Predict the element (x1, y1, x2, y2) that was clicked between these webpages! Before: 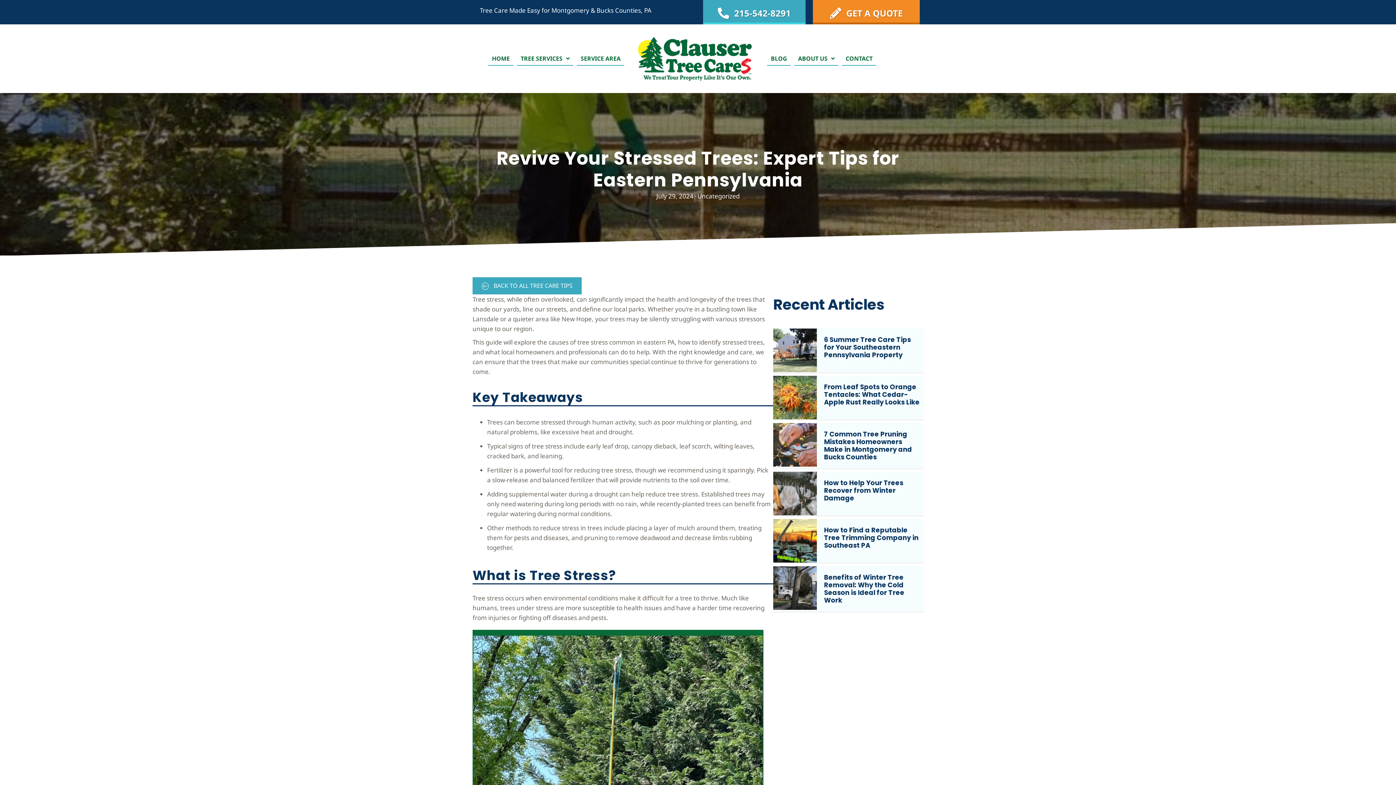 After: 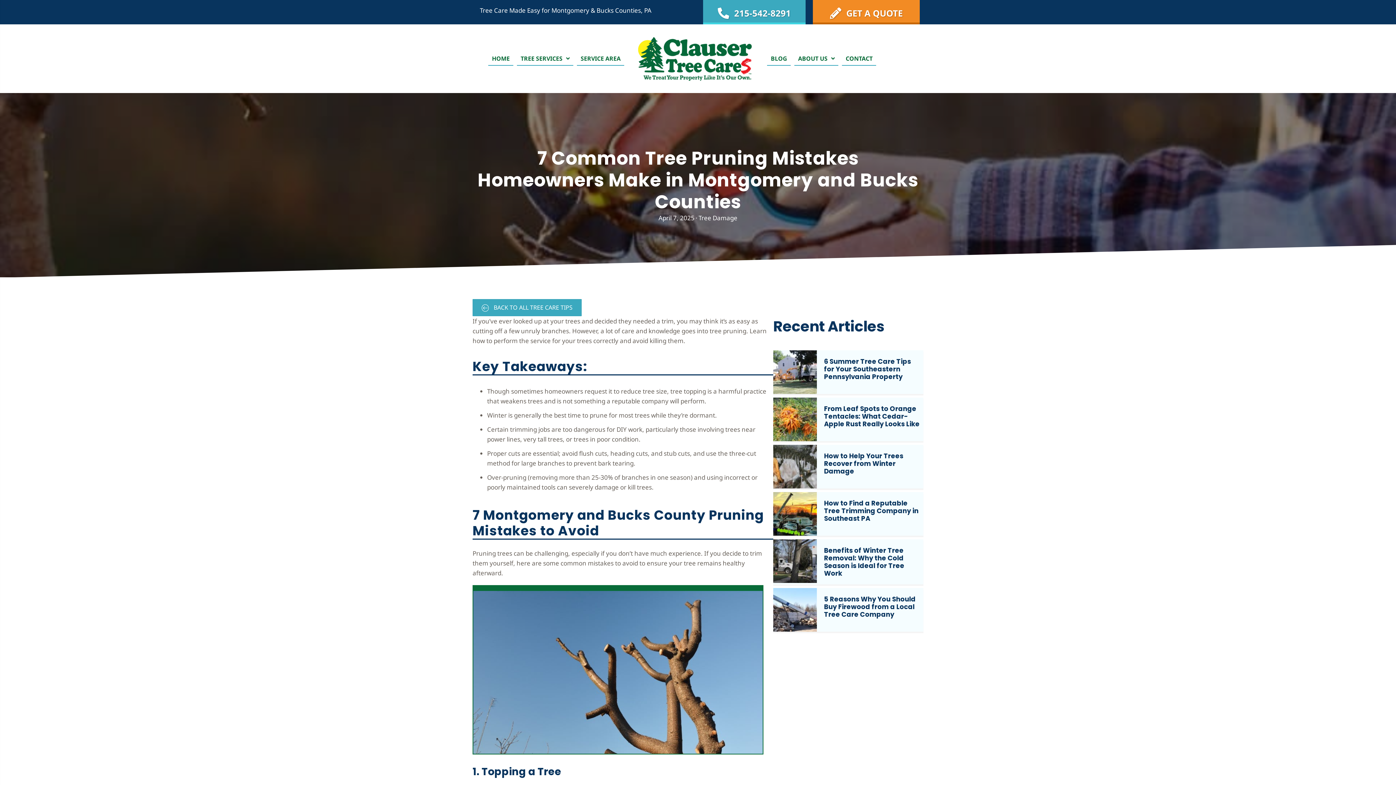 Action: label: Post Element bbox: (770, 423, 926, 468)